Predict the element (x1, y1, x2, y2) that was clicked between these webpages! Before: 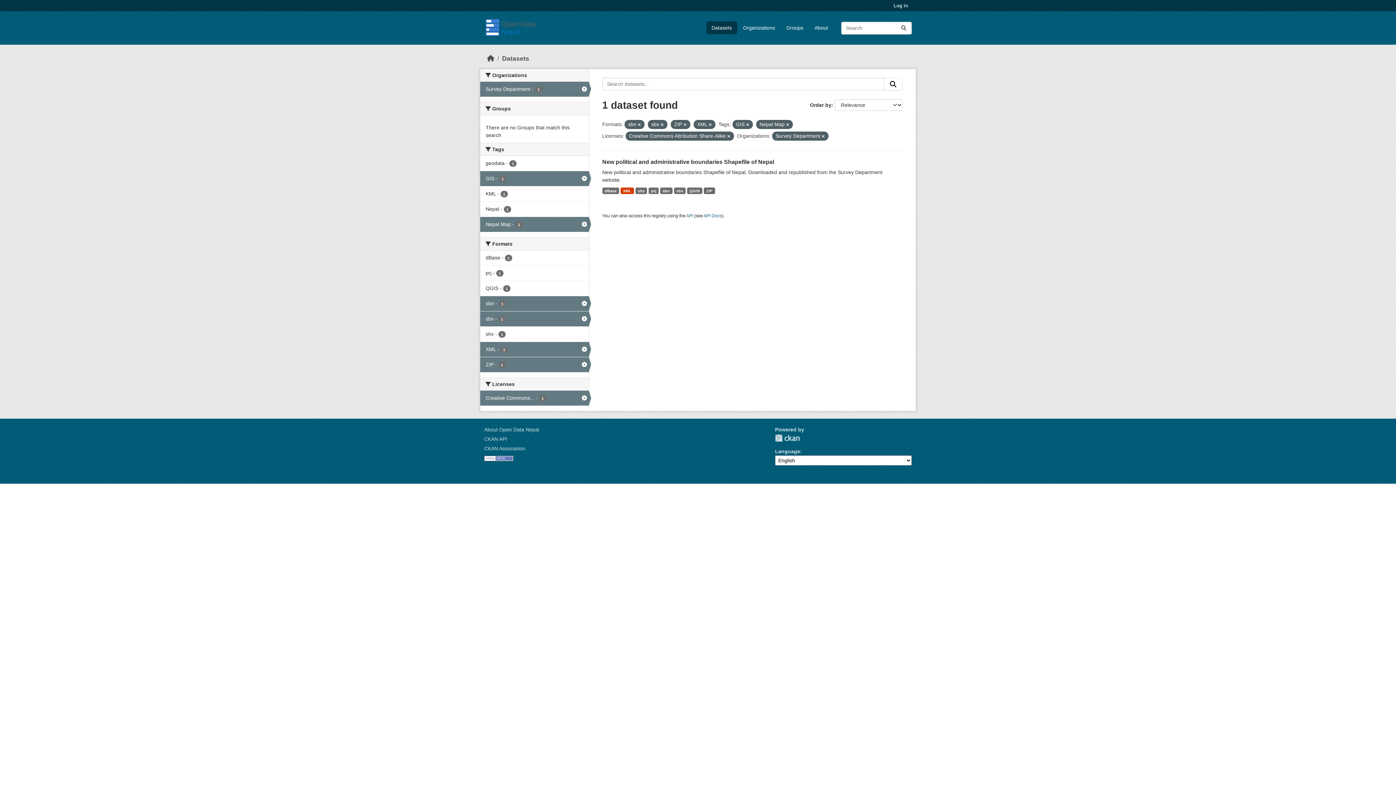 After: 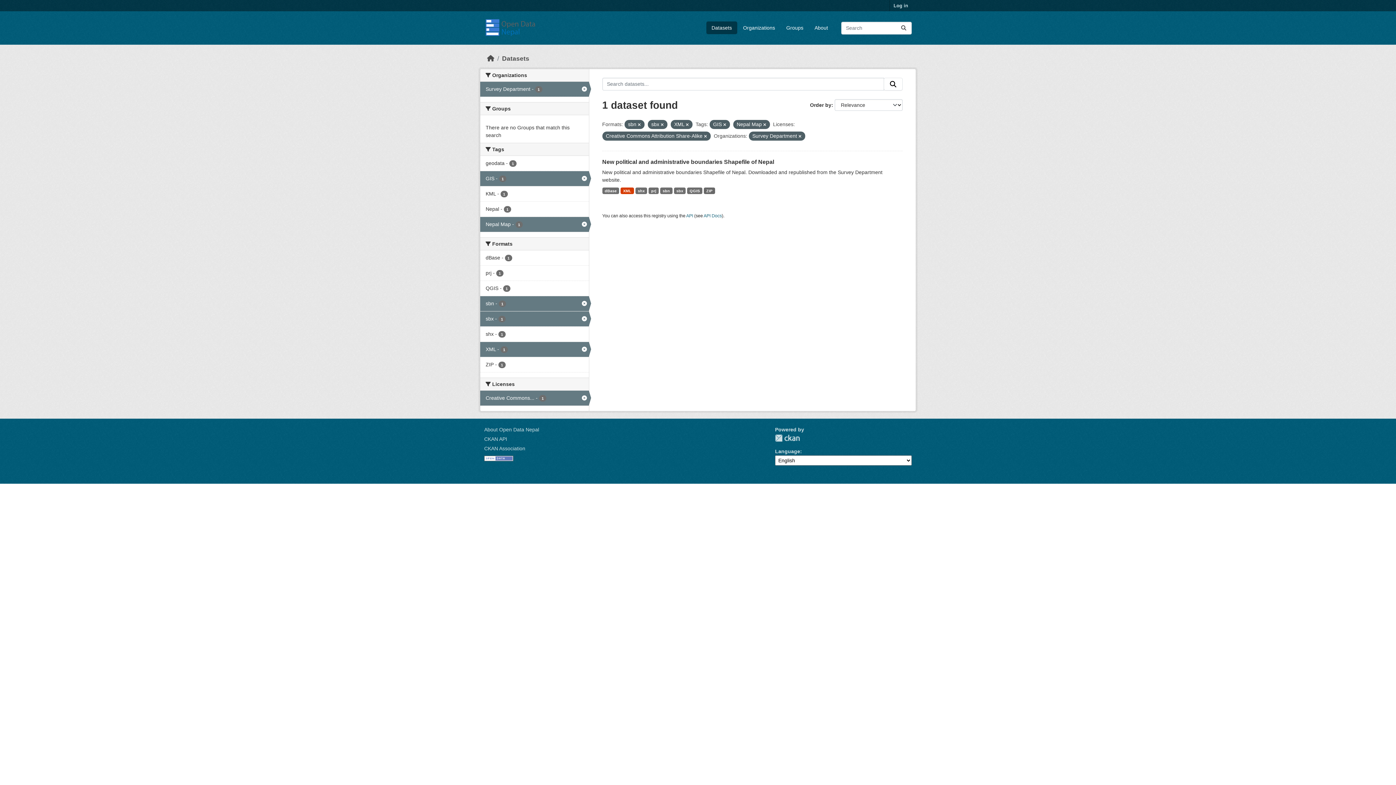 Action: bbox: (683, 122, 686, 126)